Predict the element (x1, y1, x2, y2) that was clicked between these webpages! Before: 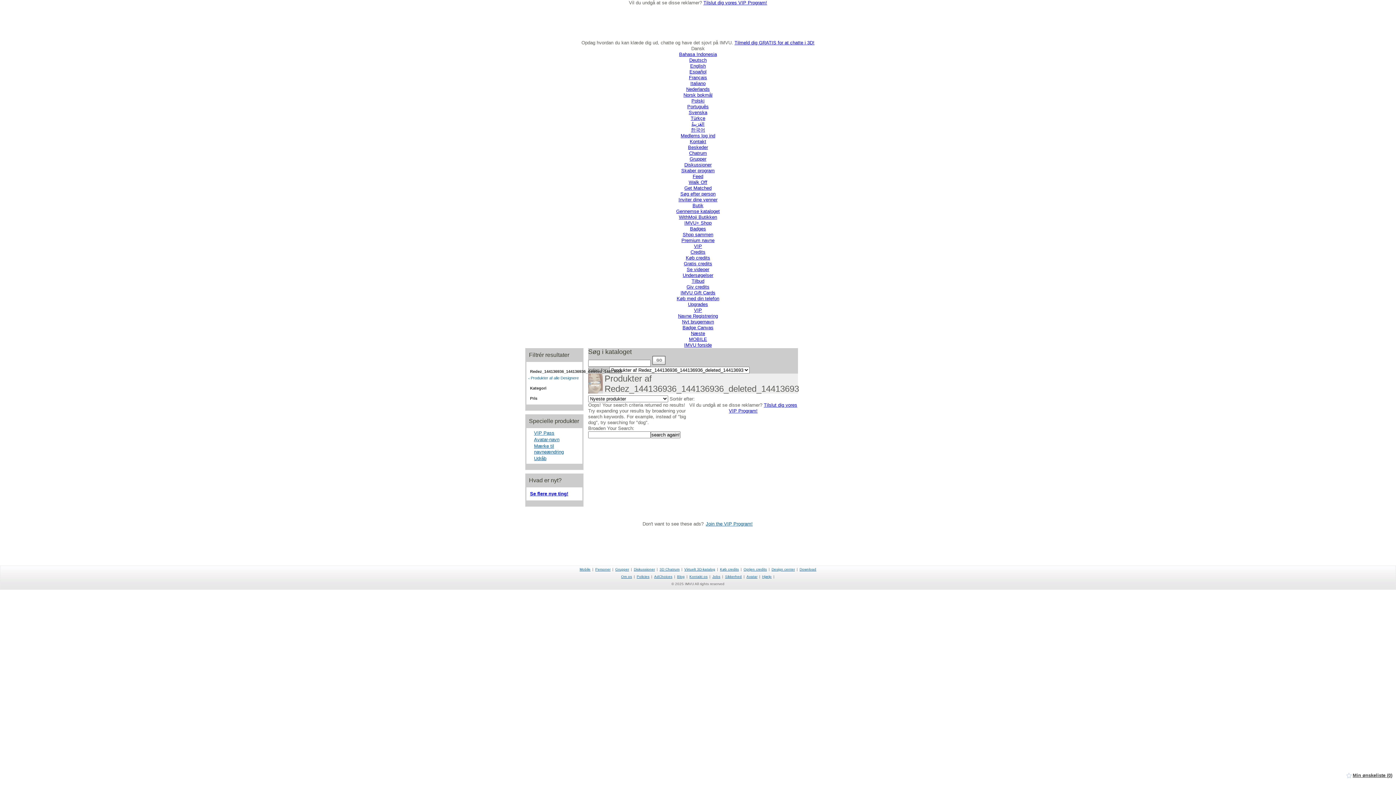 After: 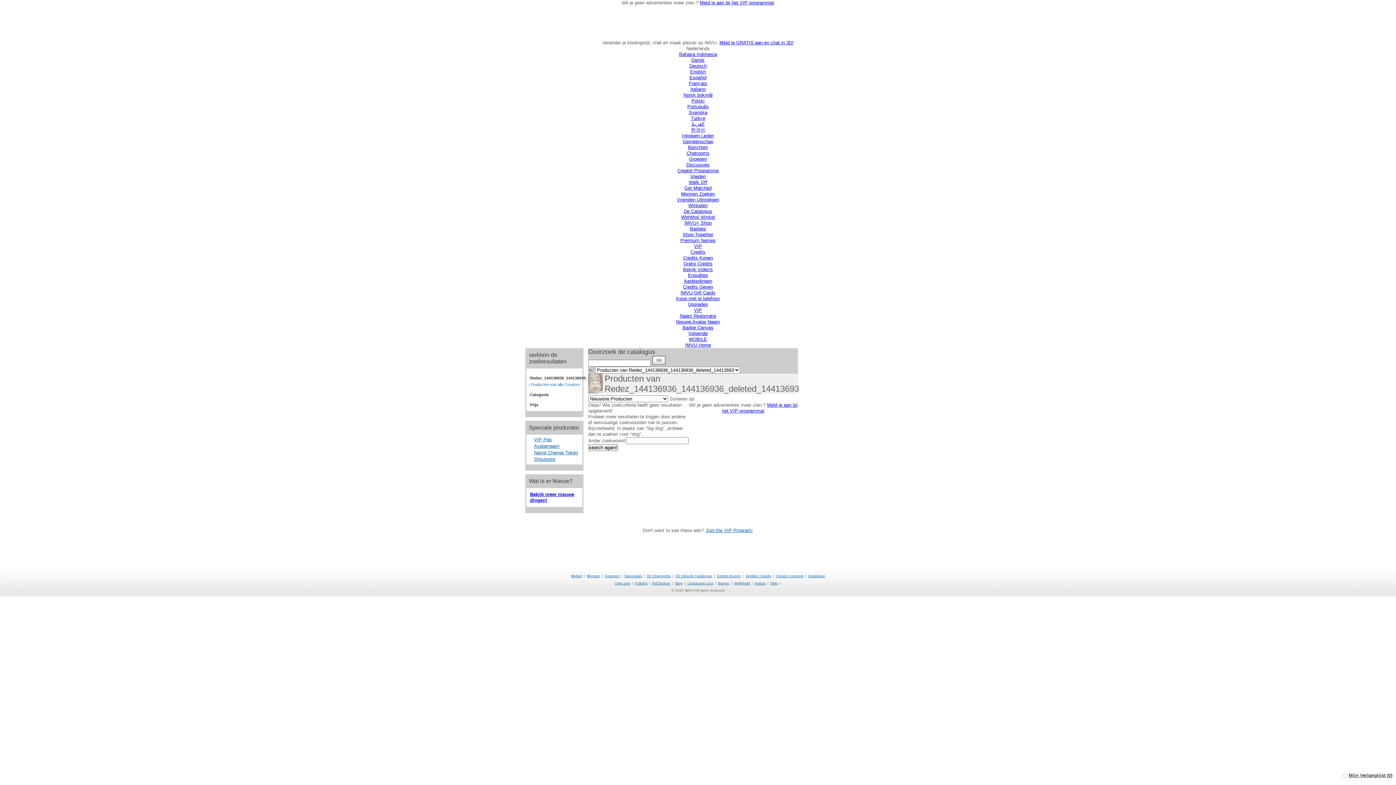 Action: label: Nederlands bbox: (686, 86, 710, 92)